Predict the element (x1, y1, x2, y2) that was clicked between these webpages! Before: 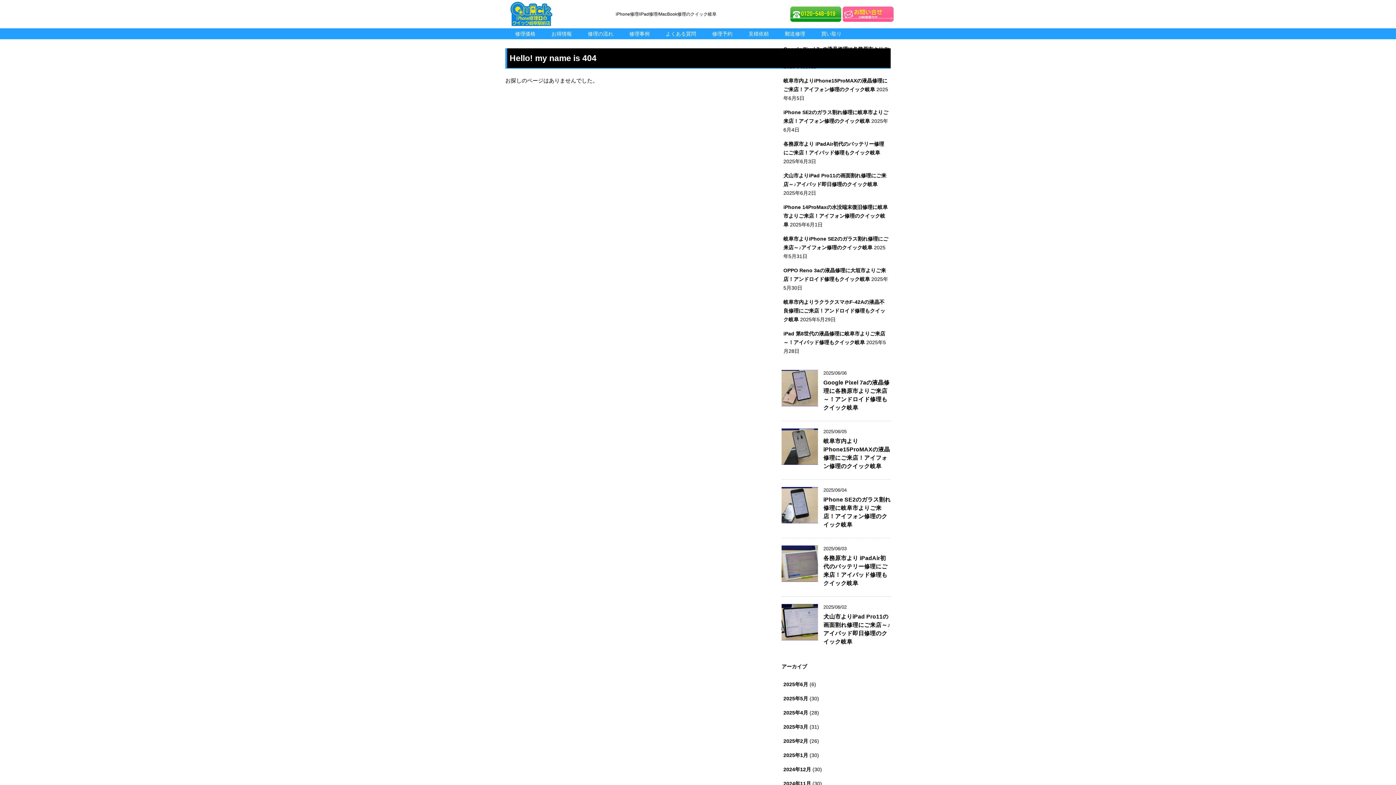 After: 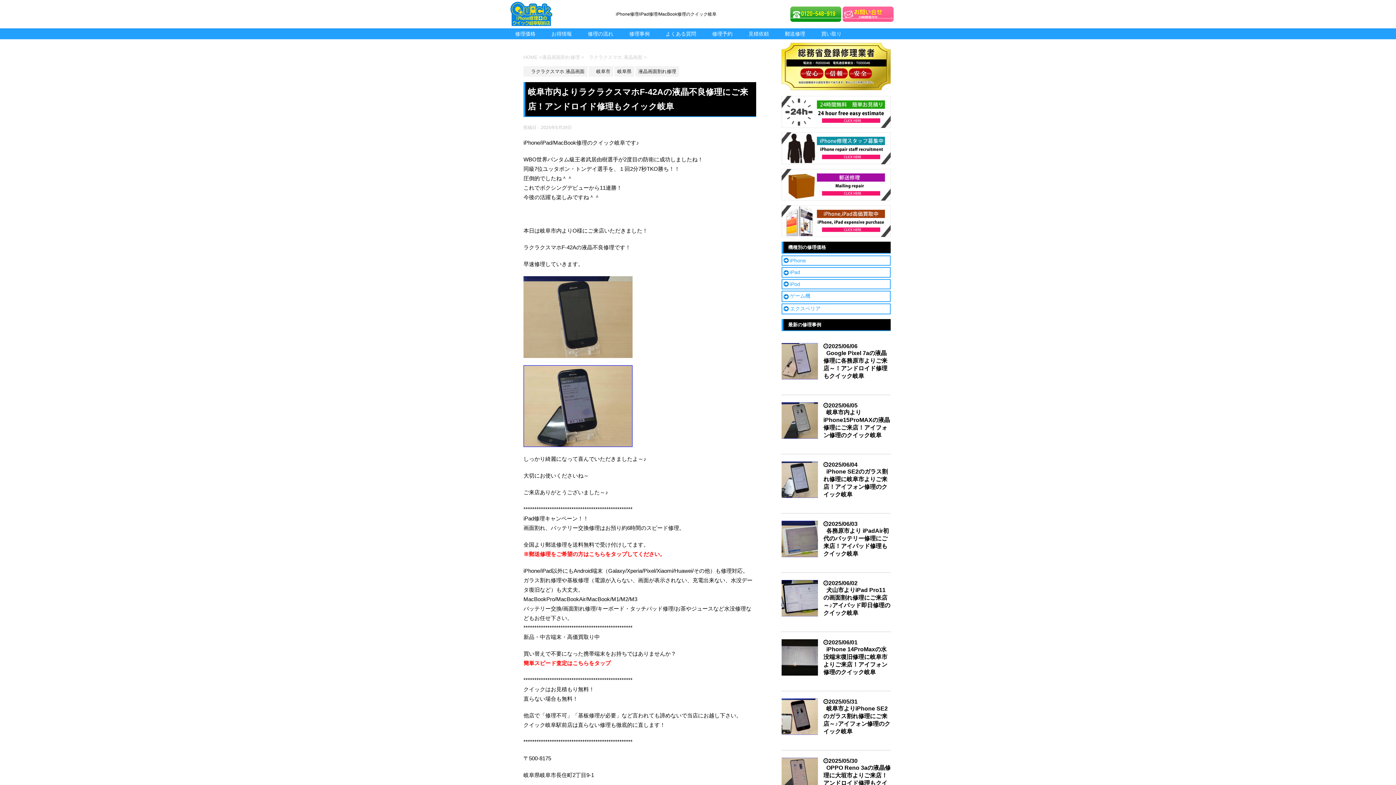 Action: label: 岐阜市内よりラクラクスマホF-42Aの液晶不良修理にご来店！アンドロイド修理もクイック岐阜 bbox: (783, 299, 885, 322)